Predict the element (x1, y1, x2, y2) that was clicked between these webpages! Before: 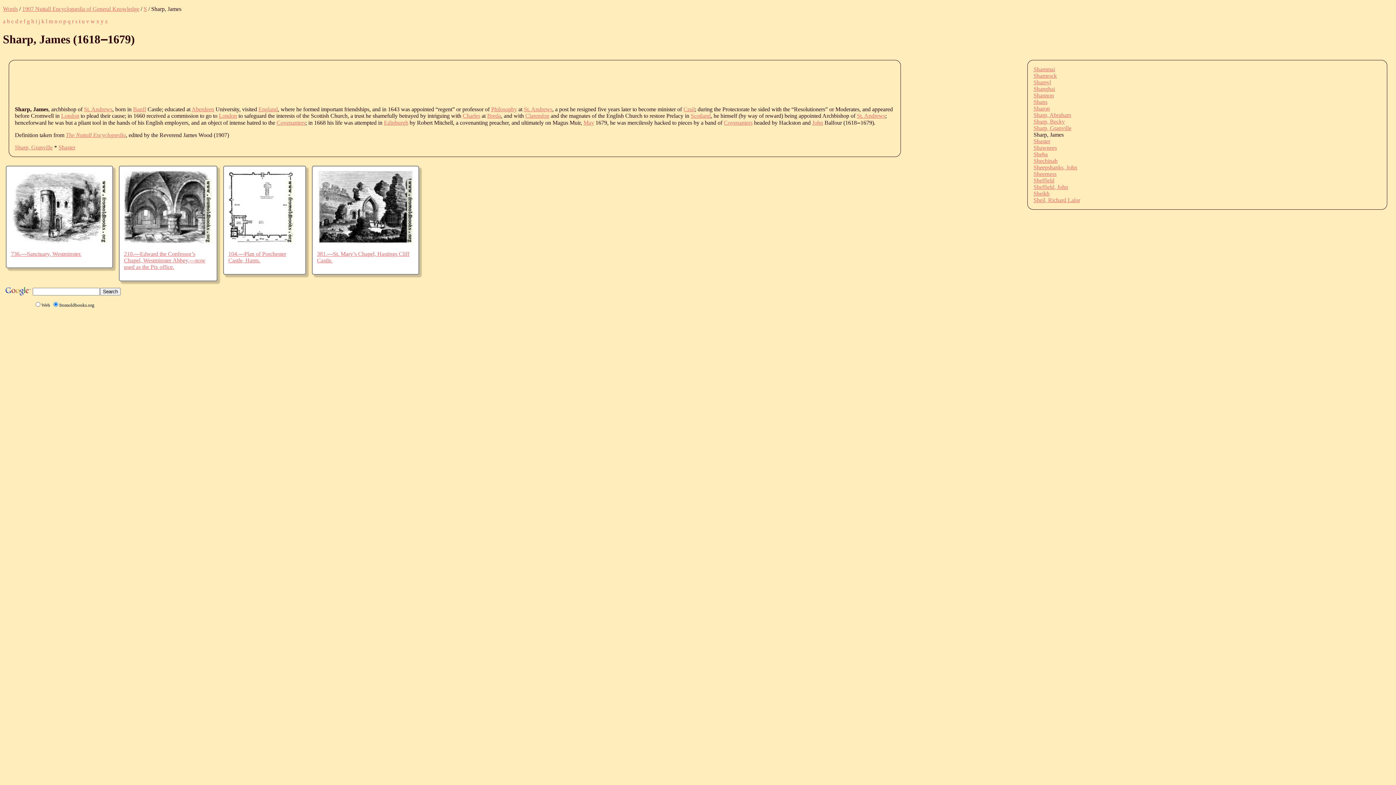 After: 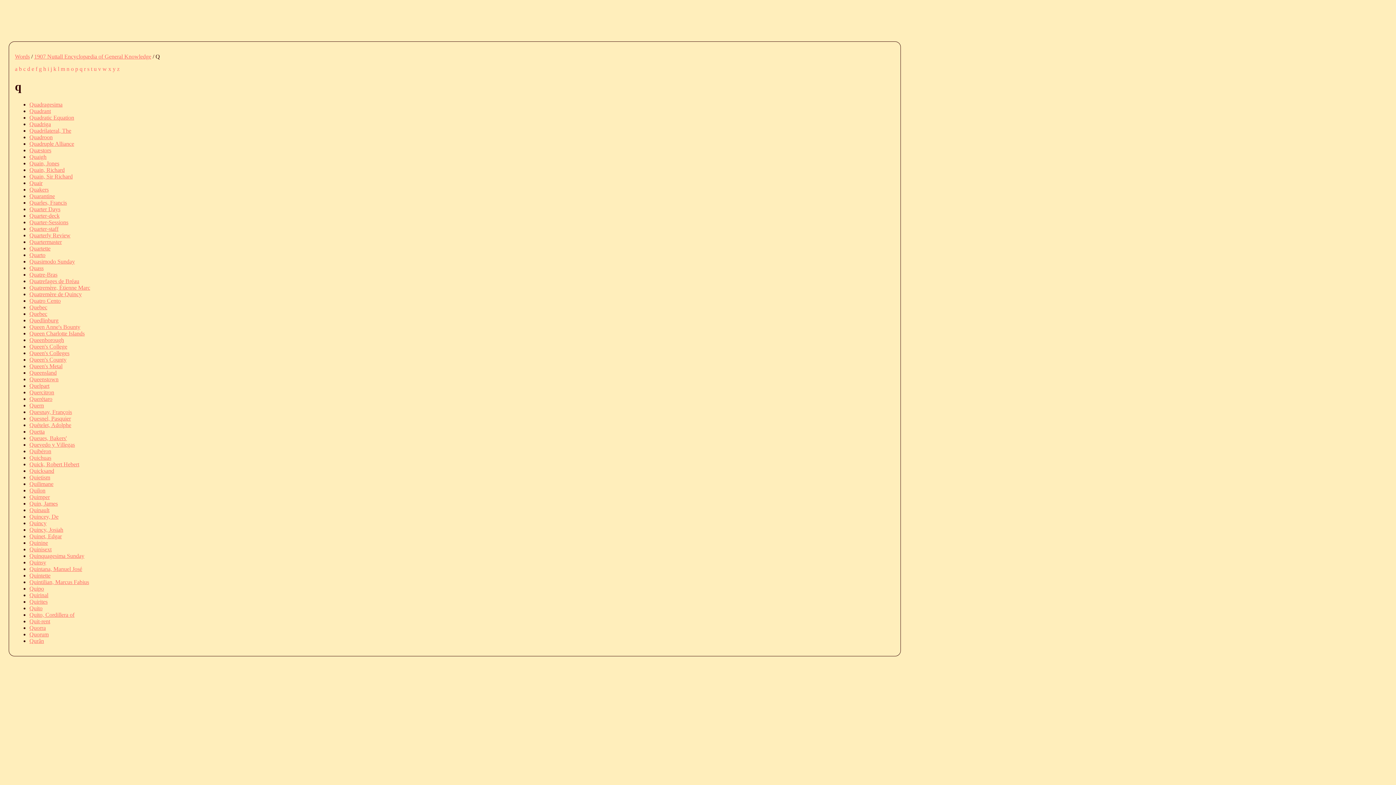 Action: label: q bbox: (67, 18, 70, 24)